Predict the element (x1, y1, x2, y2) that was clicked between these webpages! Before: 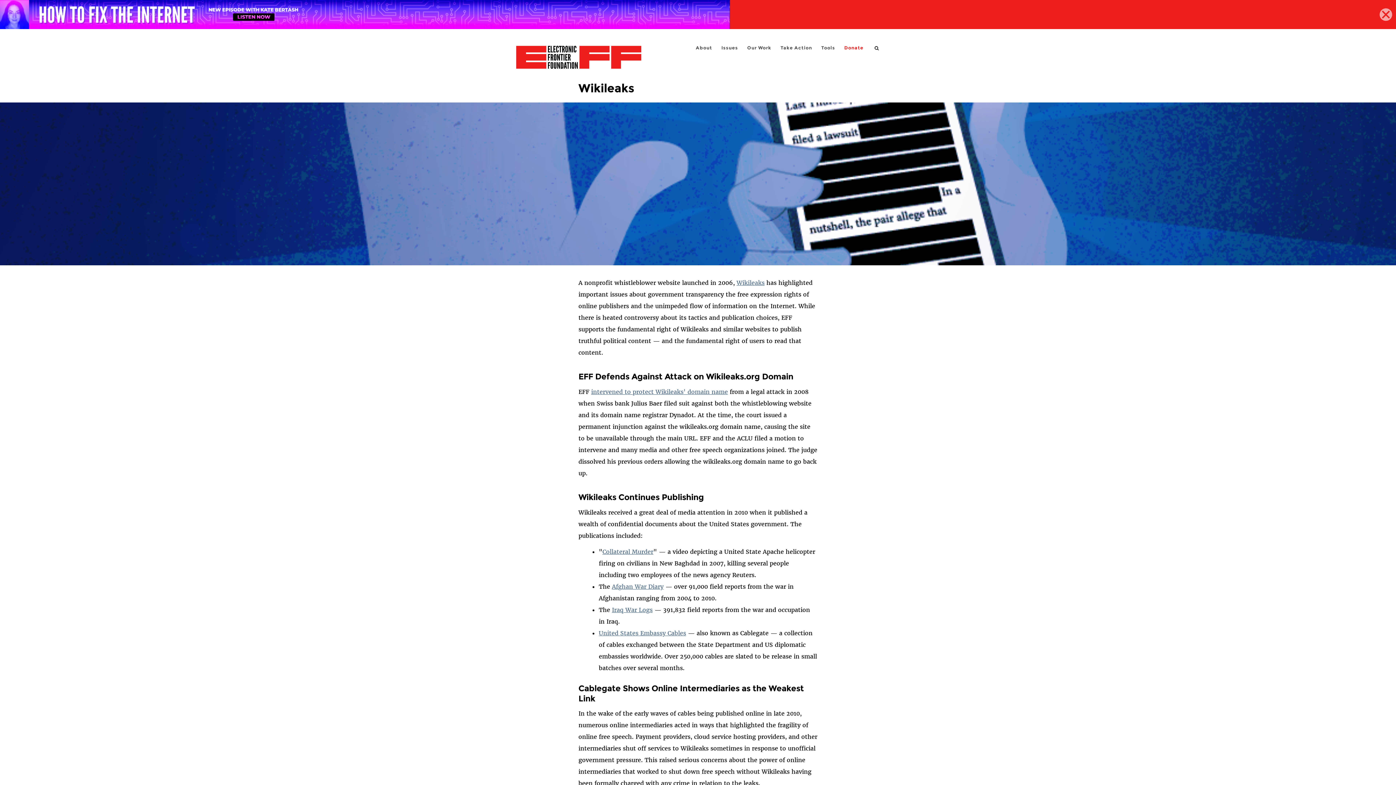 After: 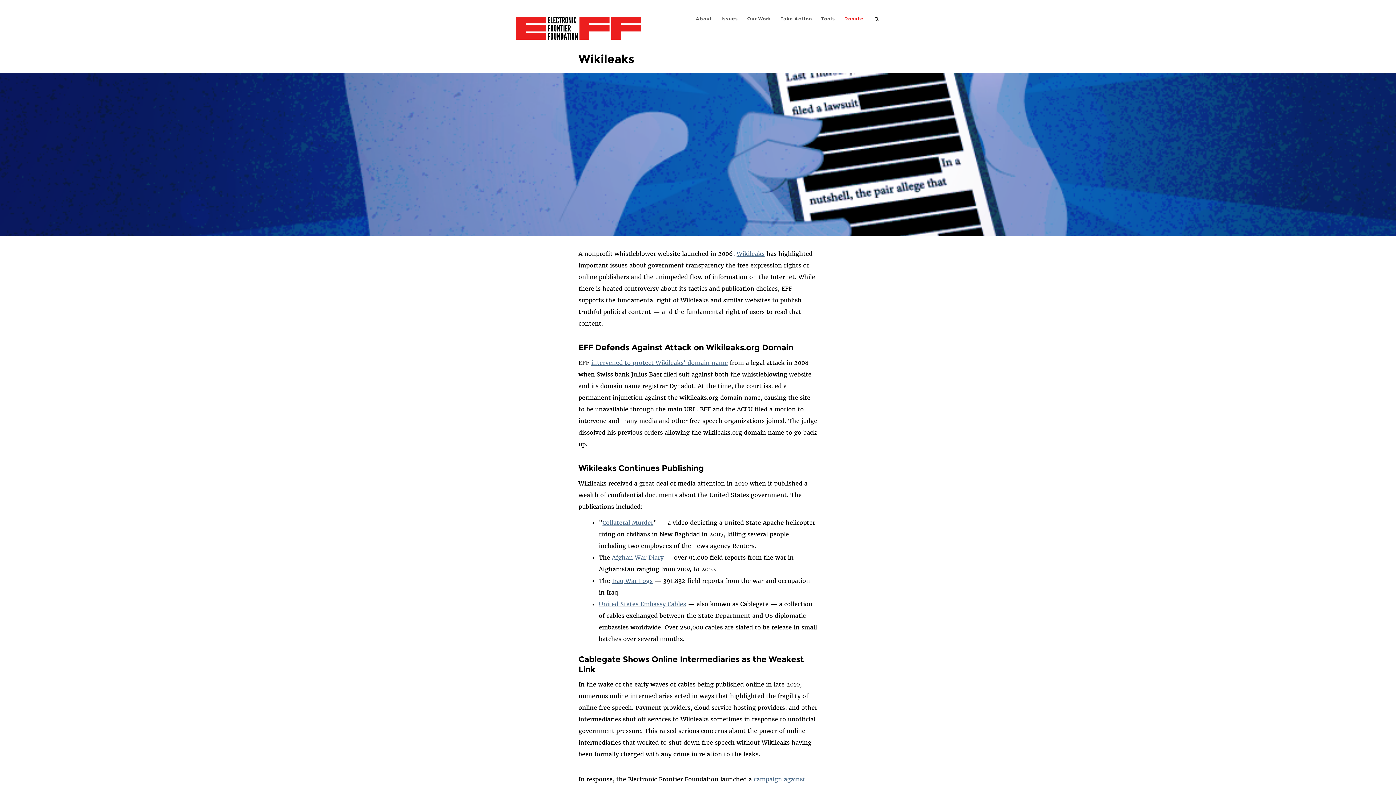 Action: bbox: (1380, 8, 1392, 20)